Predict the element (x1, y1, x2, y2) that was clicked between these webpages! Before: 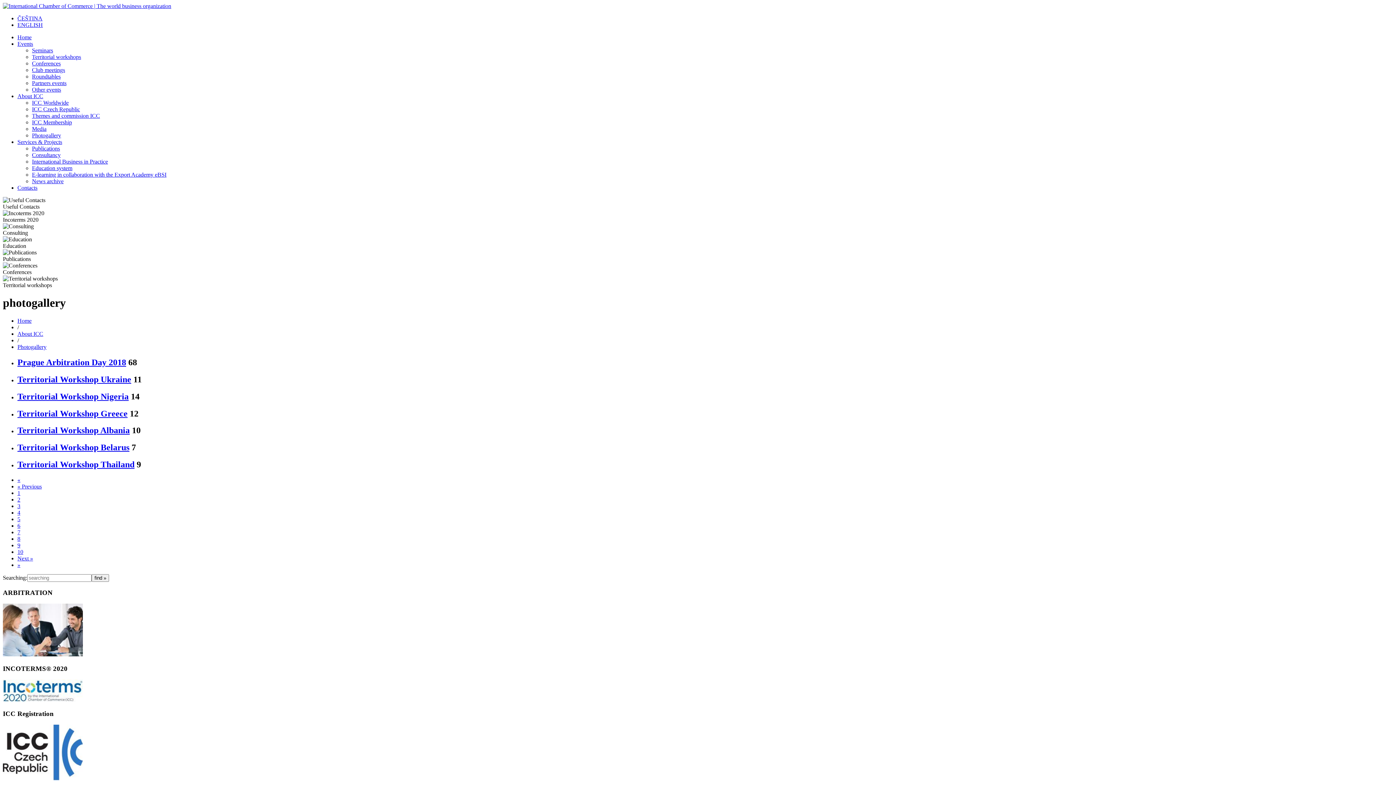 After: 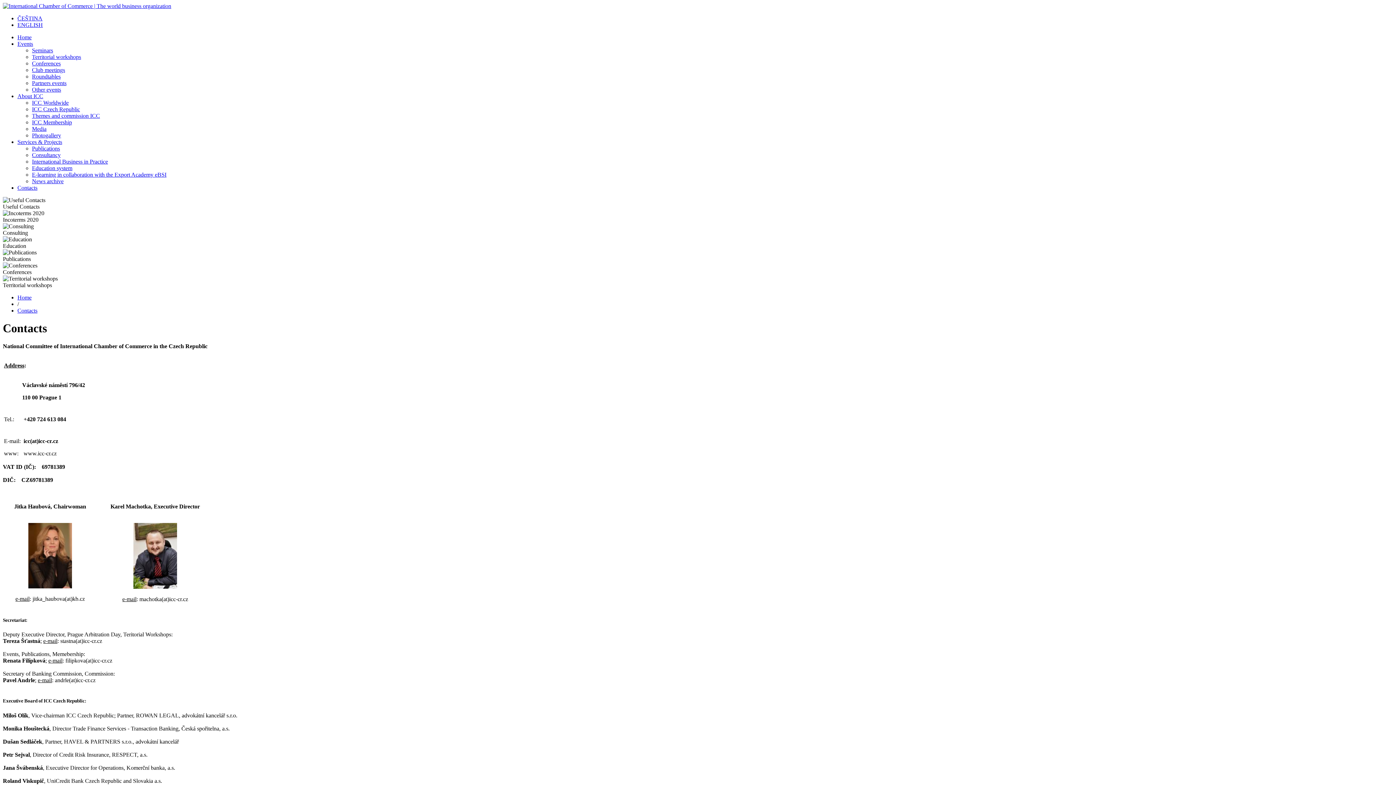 Action: bbox: (17, 184, 37, 190) label: Contacts